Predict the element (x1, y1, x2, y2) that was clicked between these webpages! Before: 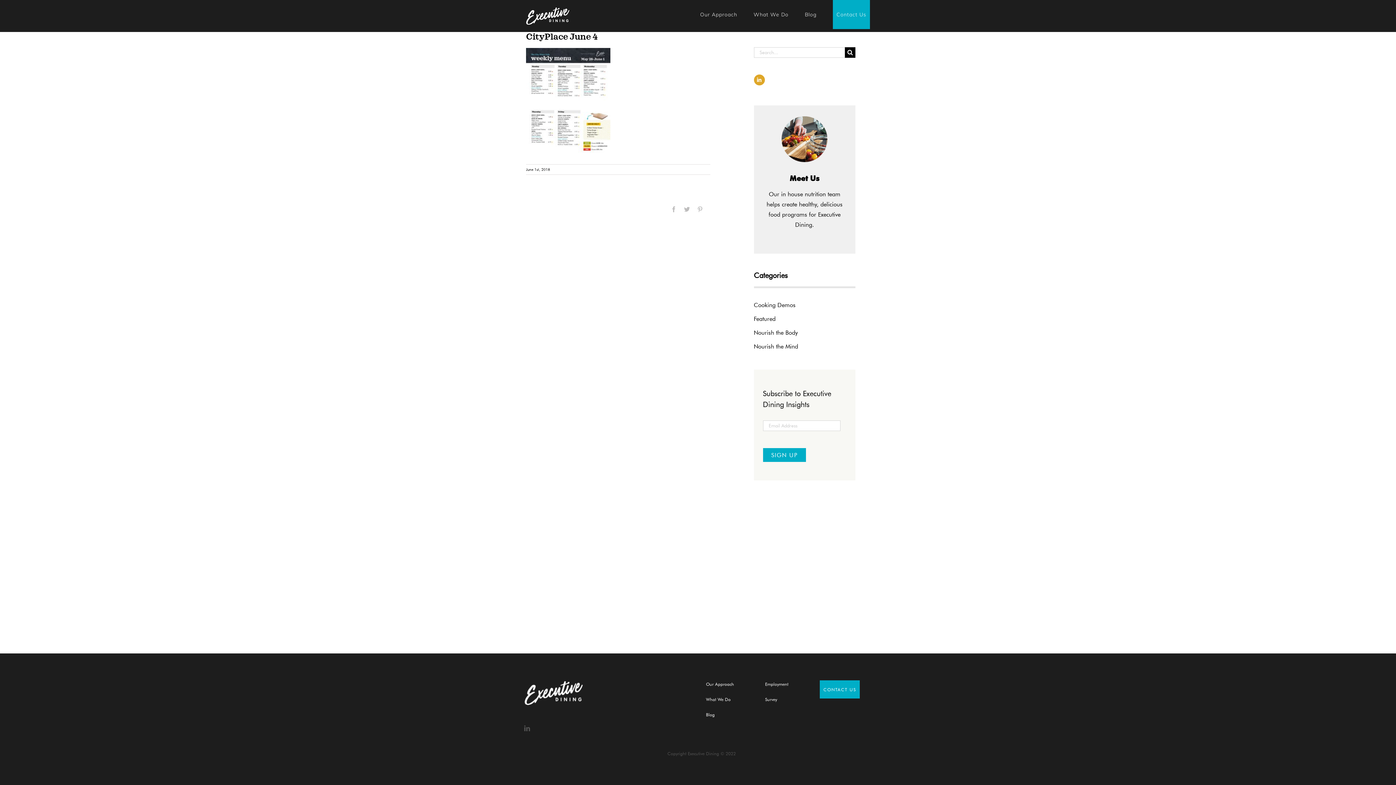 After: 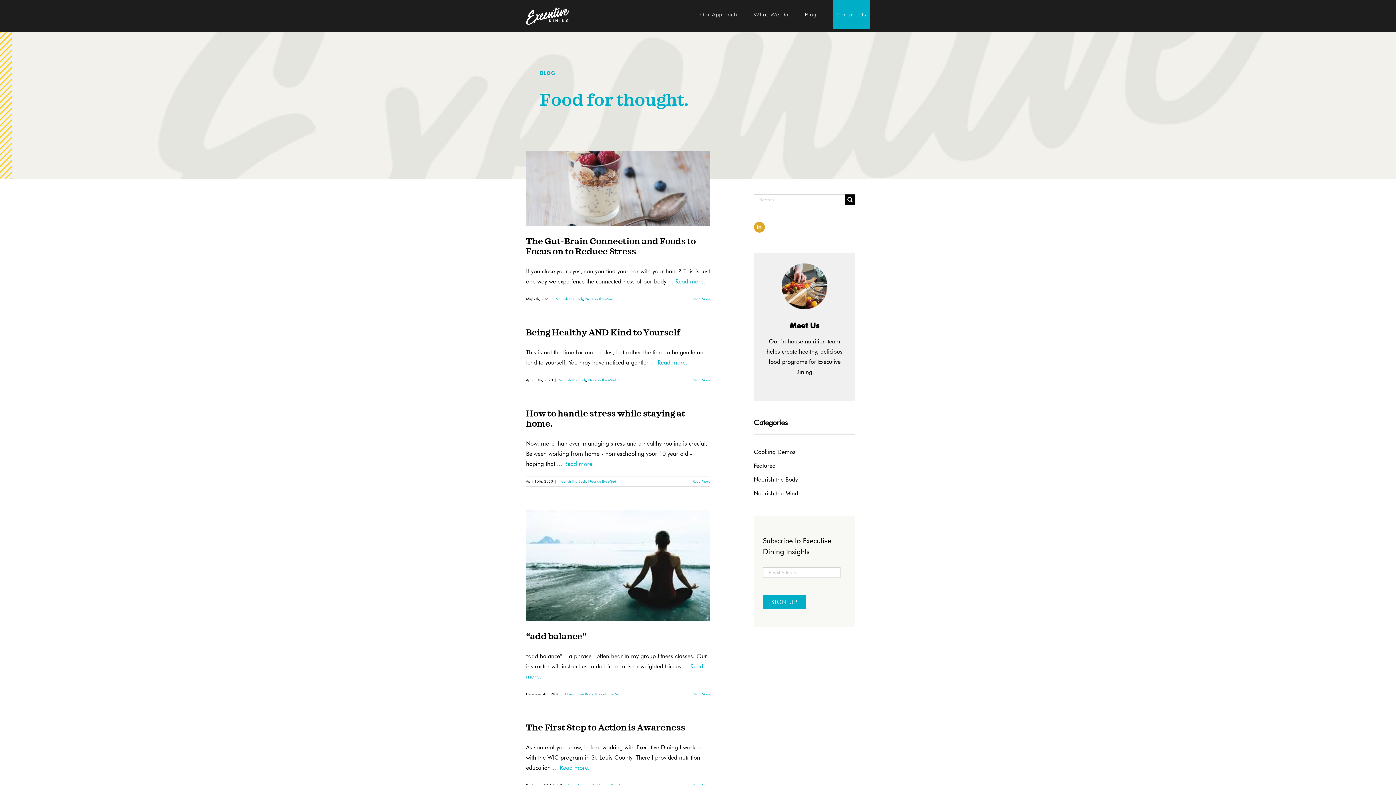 Action: label: Nourish the Mind bbox: (754, 341, 855, 351)